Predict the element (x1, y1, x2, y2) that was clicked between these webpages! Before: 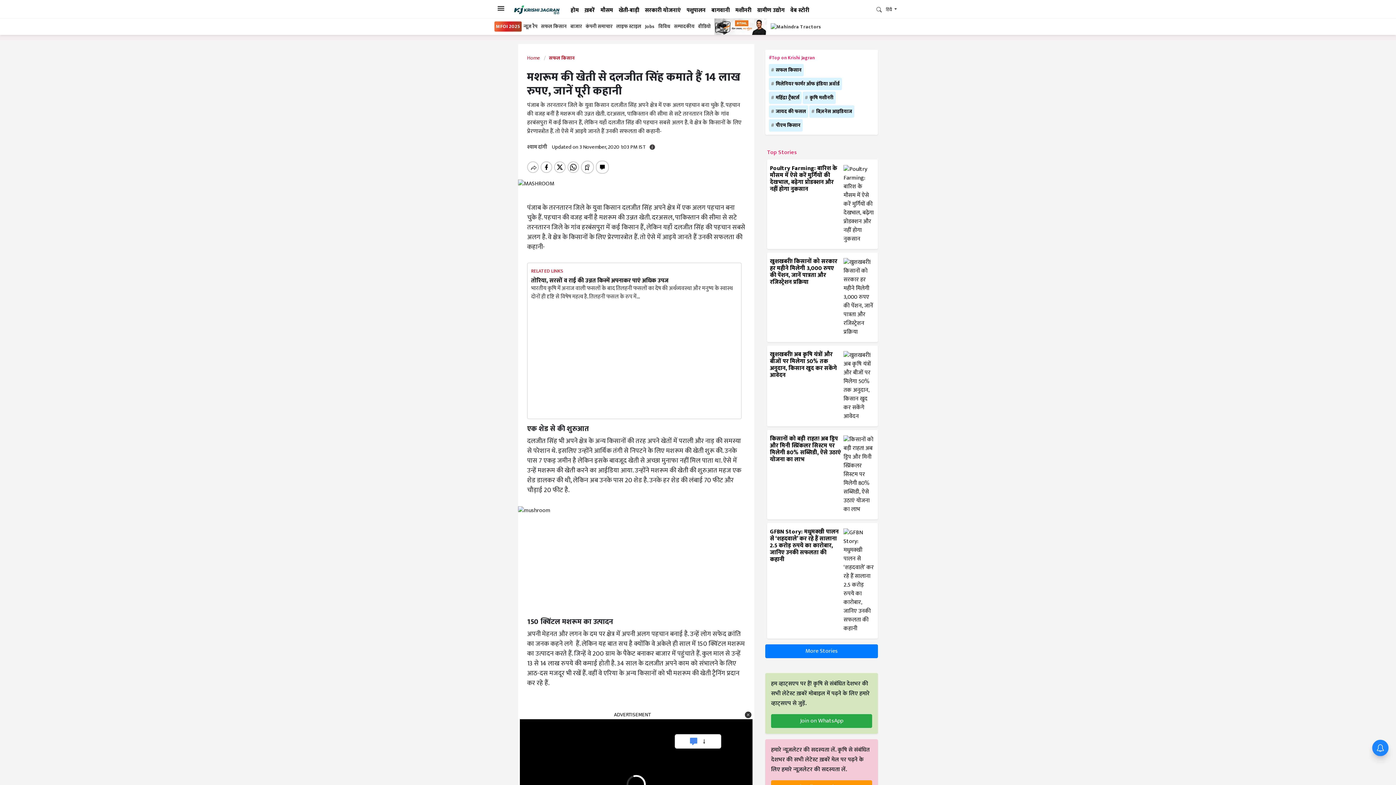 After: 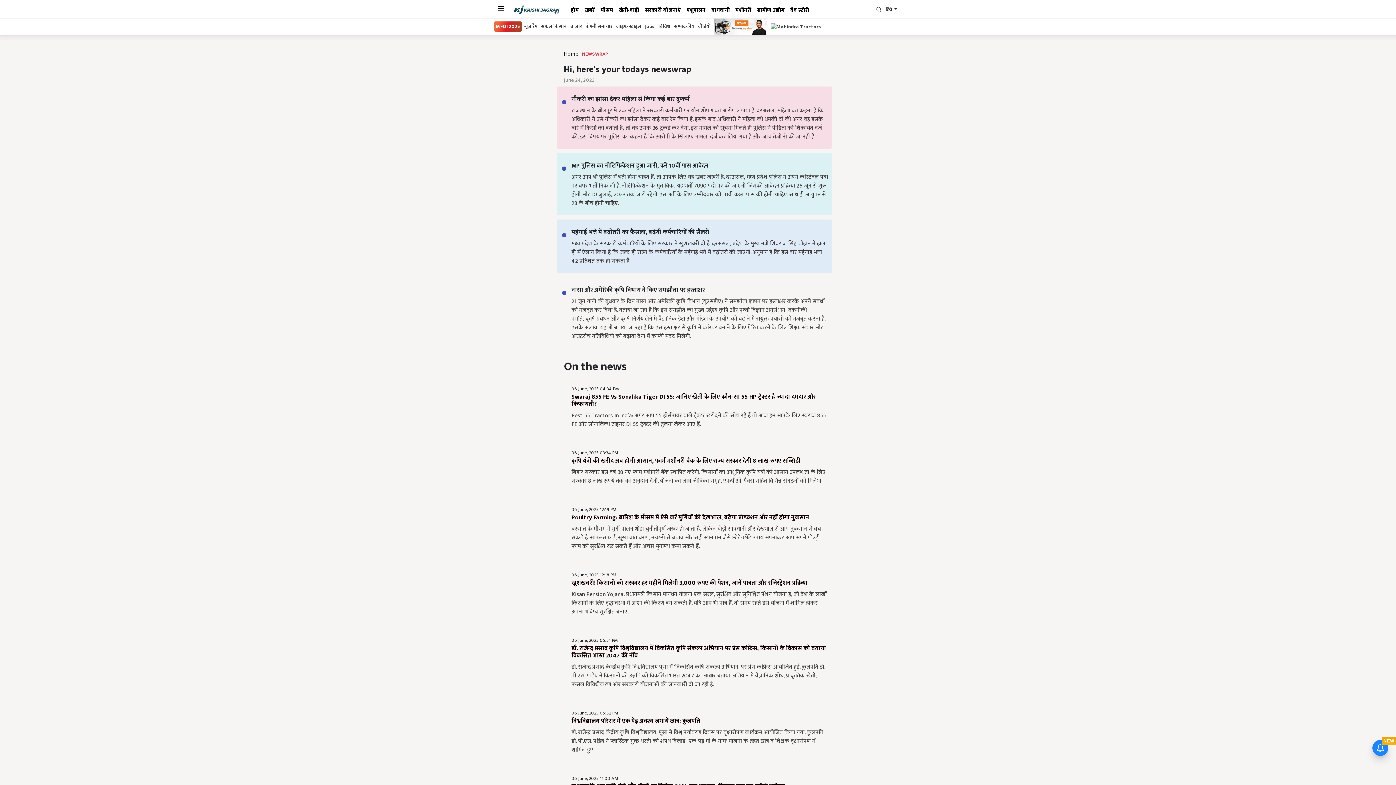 Action: label: न्यूज़ रैप bbox: (521, 22, 539, 30)